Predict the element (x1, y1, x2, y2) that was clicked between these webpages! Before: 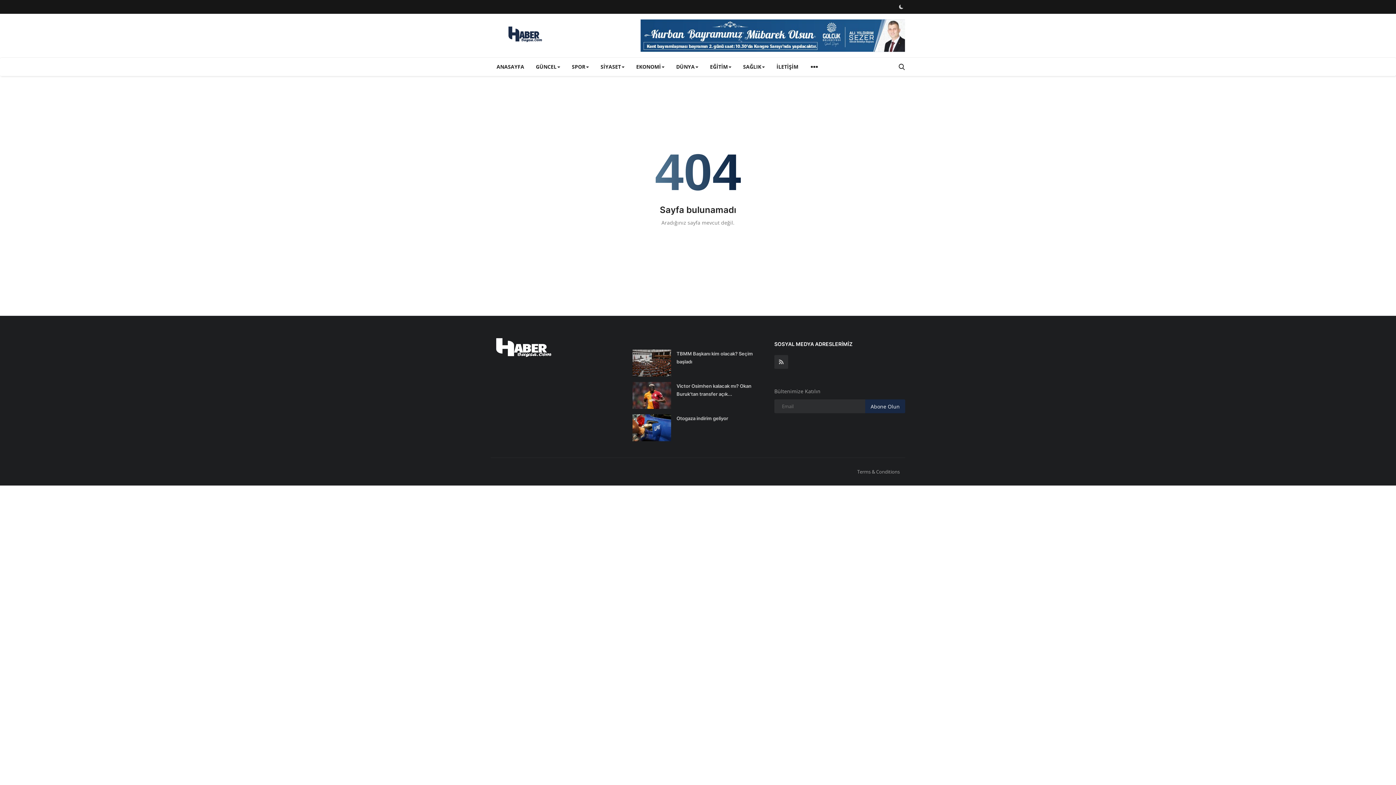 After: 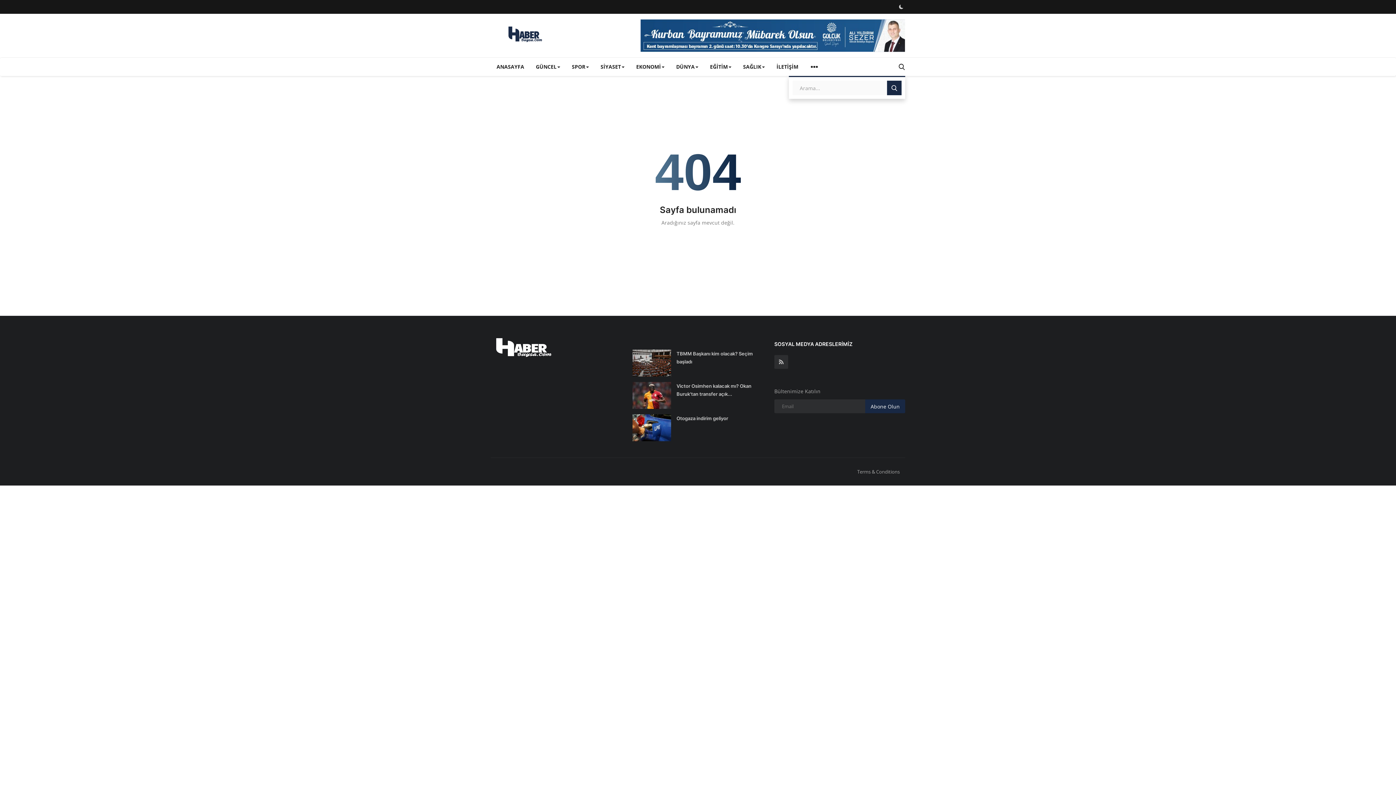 Action: bbox: (893, 57, 910, 76)